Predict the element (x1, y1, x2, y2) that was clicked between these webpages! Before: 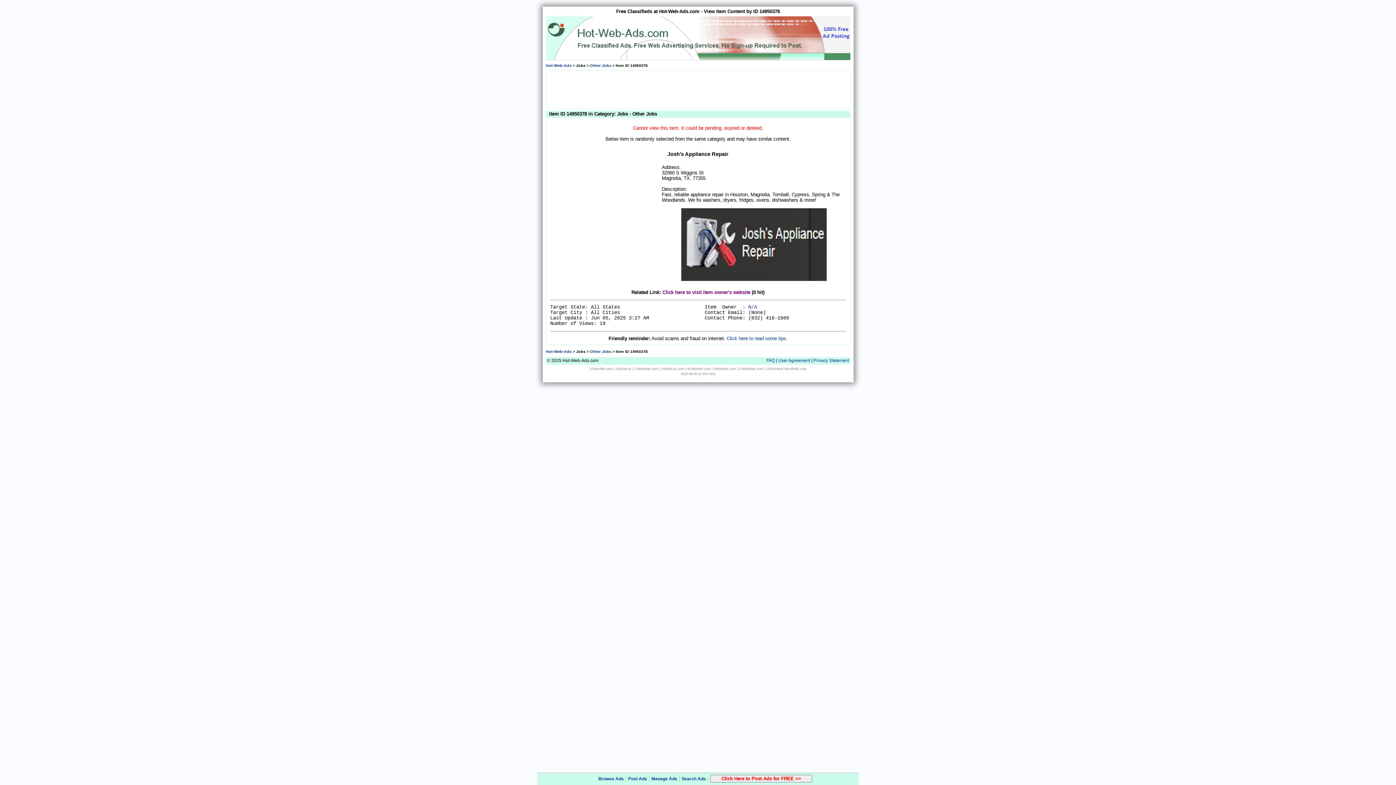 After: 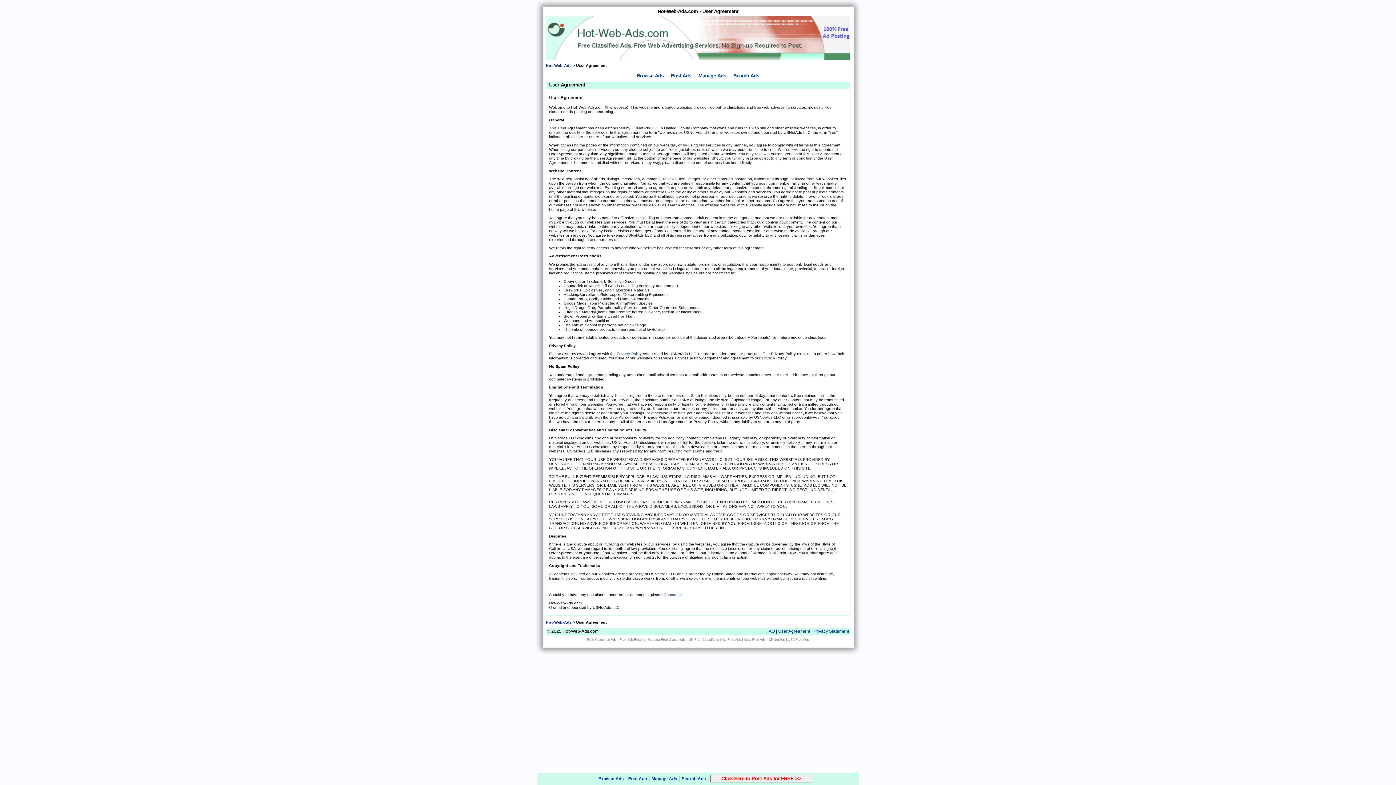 Action: label: User Agreement bbox: (778, 358, 810, 363)